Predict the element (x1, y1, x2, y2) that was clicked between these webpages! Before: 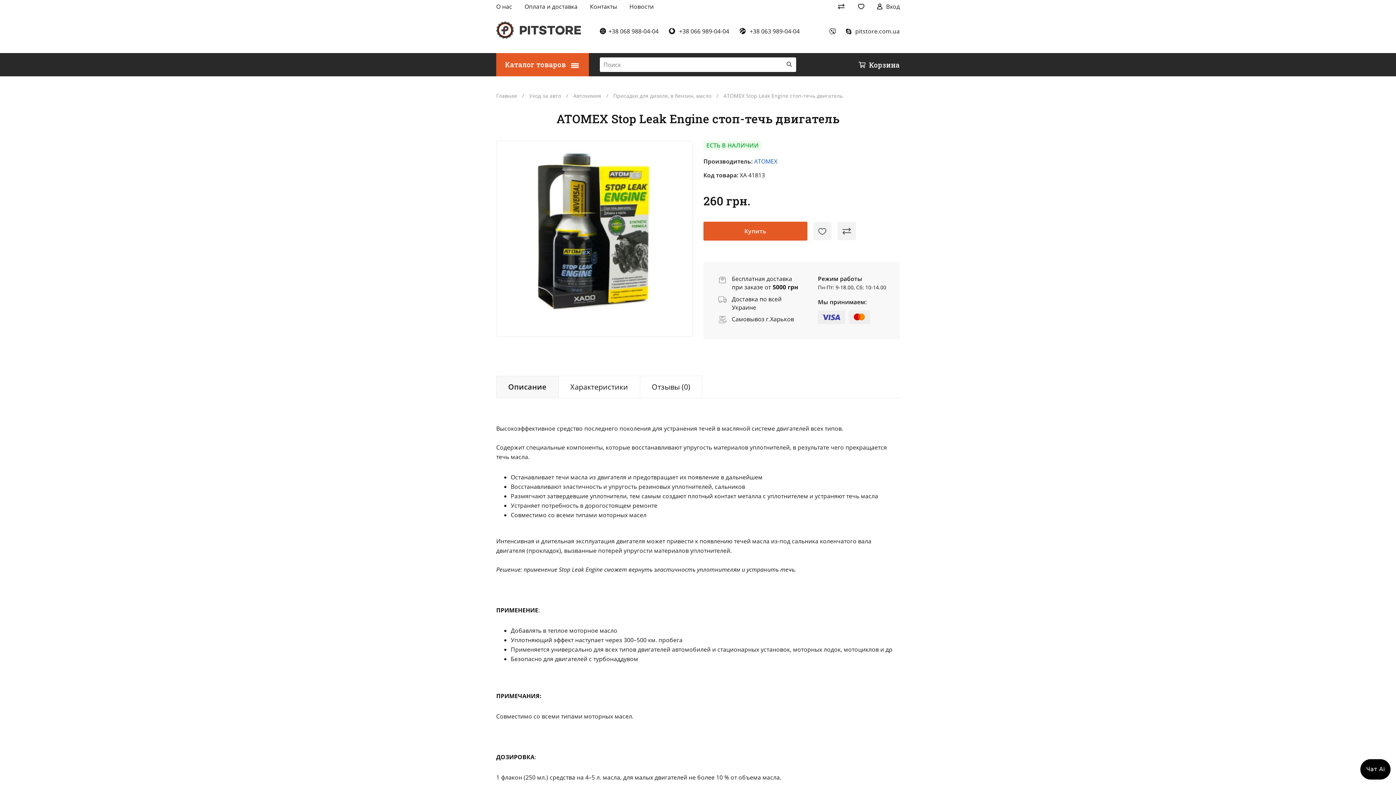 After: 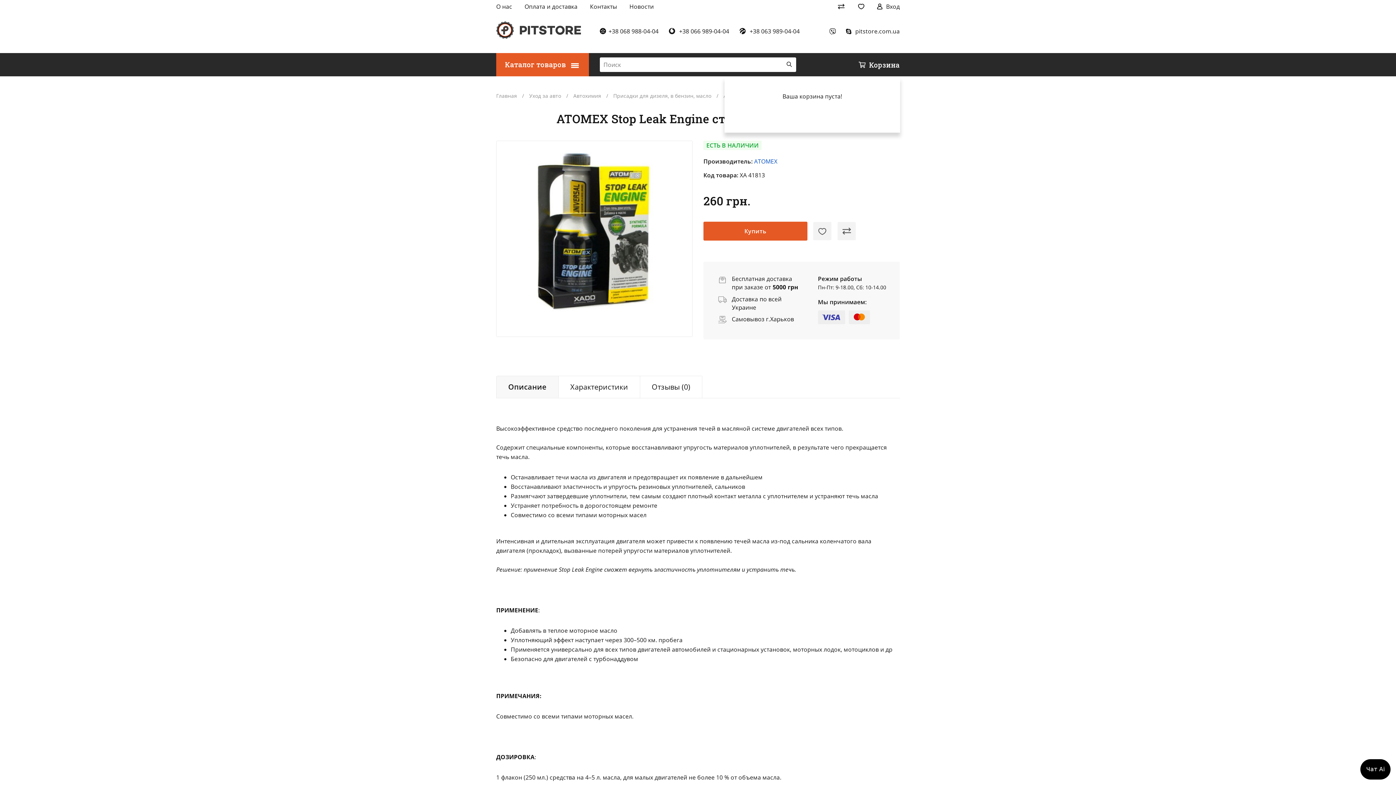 Action: bbox: (858, 59, 900, 70) label: Корзина